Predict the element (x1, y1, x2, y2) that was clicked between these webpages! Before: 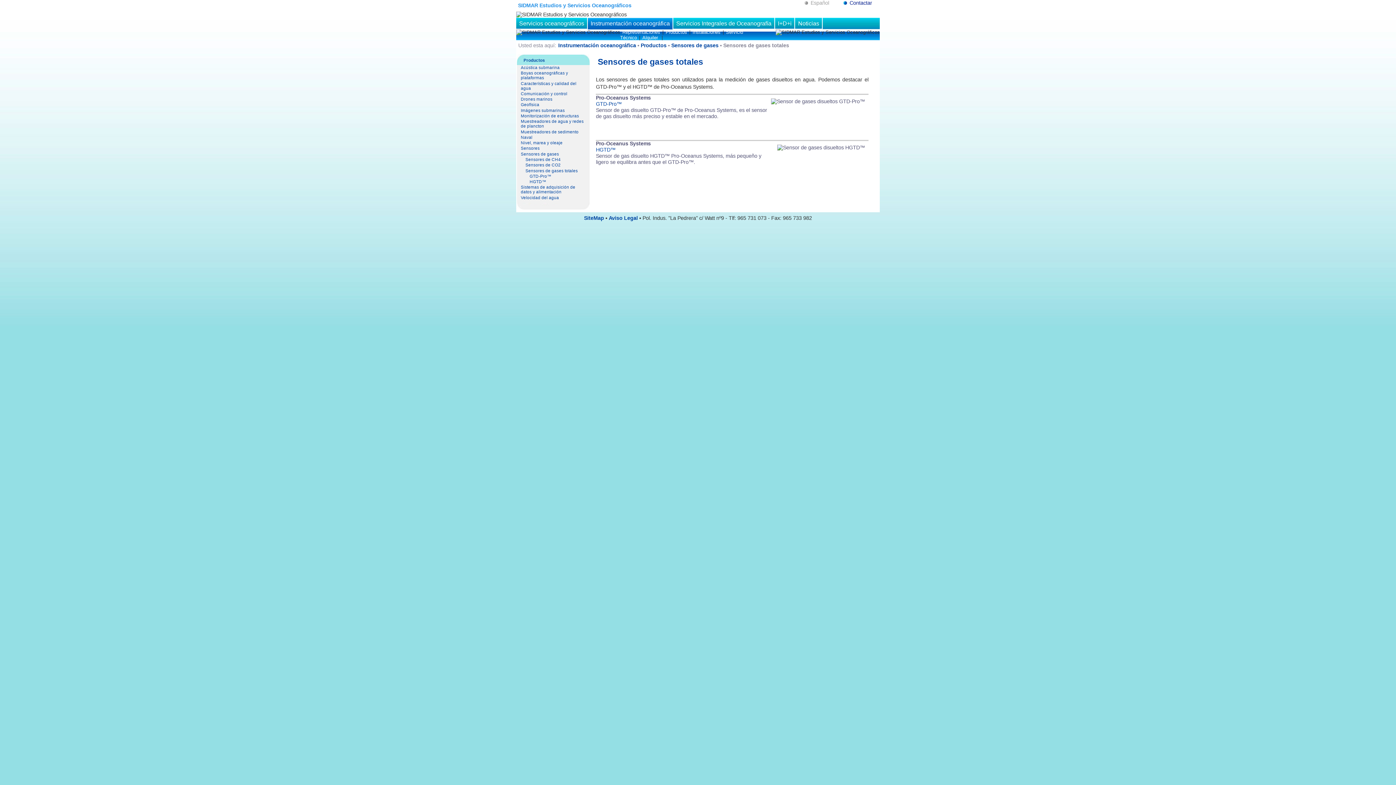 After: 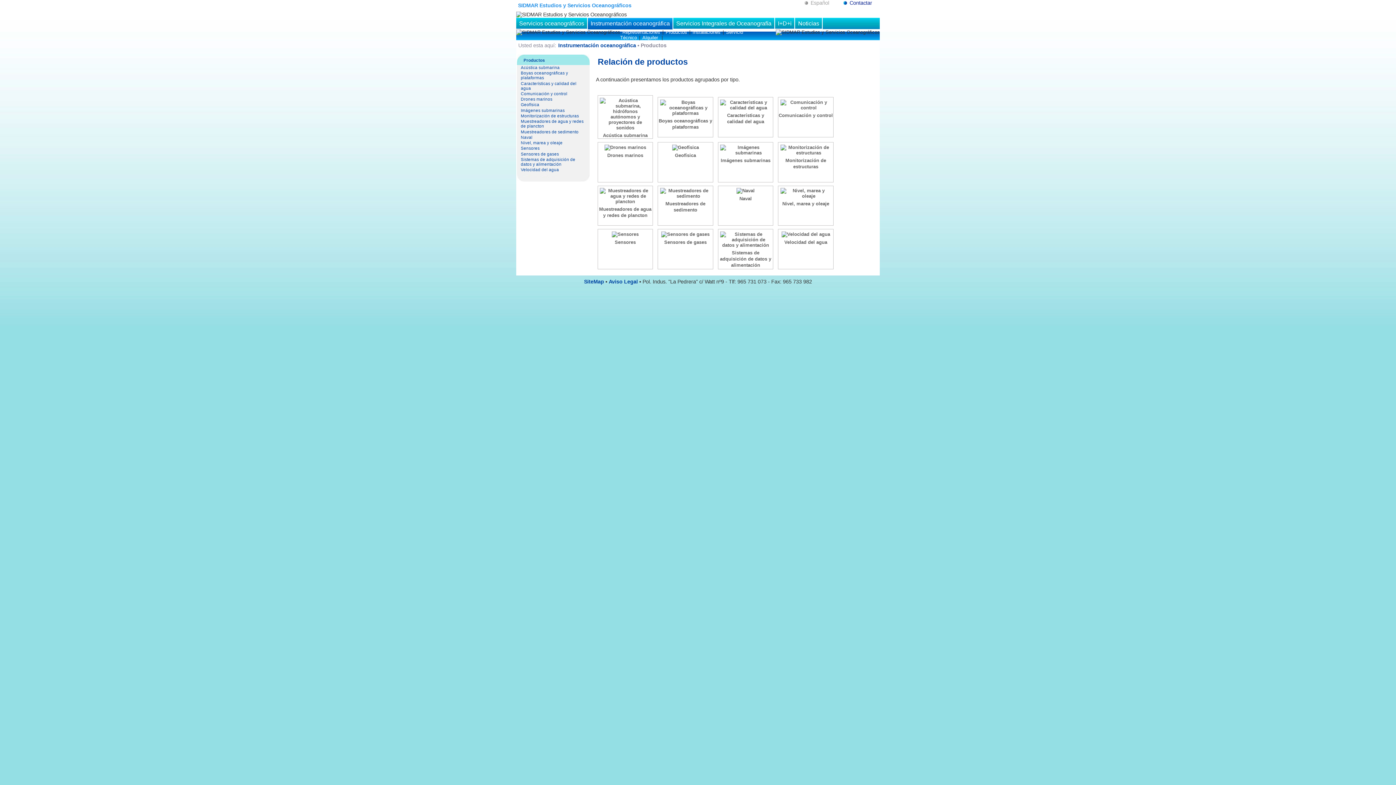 Action: label: Productos bbox: (640, 42, 666, 48)